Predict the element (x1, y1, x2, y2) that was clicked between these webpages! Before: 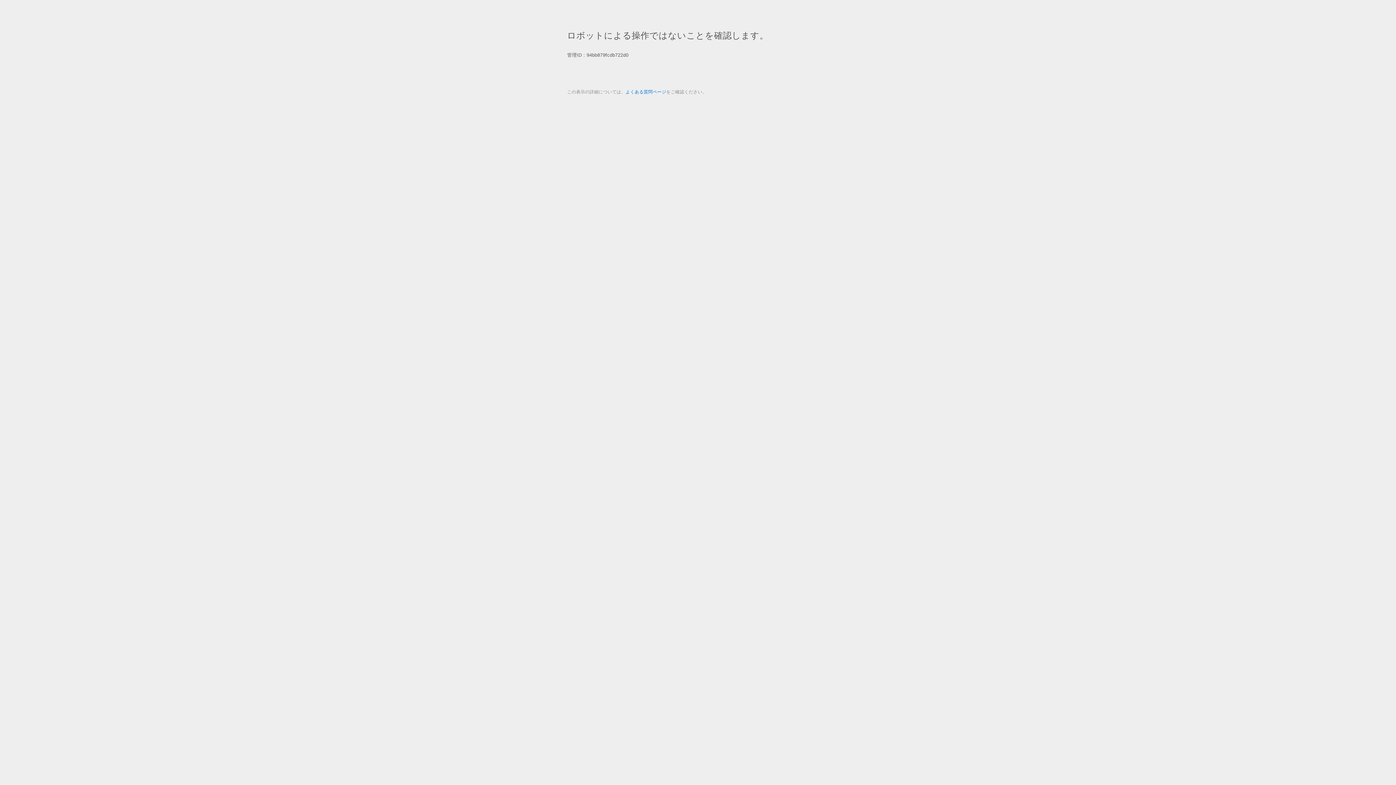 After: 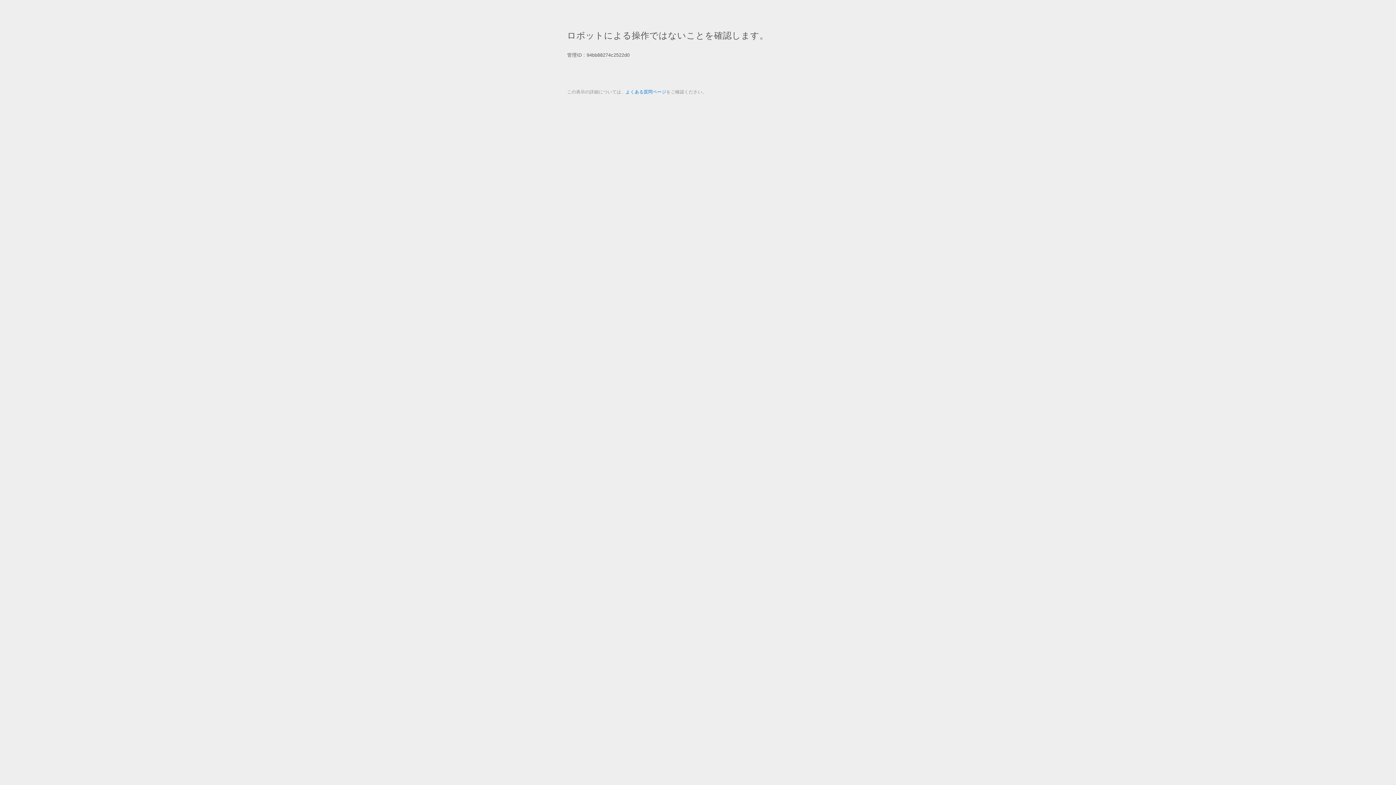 Action: bbox: (625, 89, 666, 94) label: よくある質問ページ